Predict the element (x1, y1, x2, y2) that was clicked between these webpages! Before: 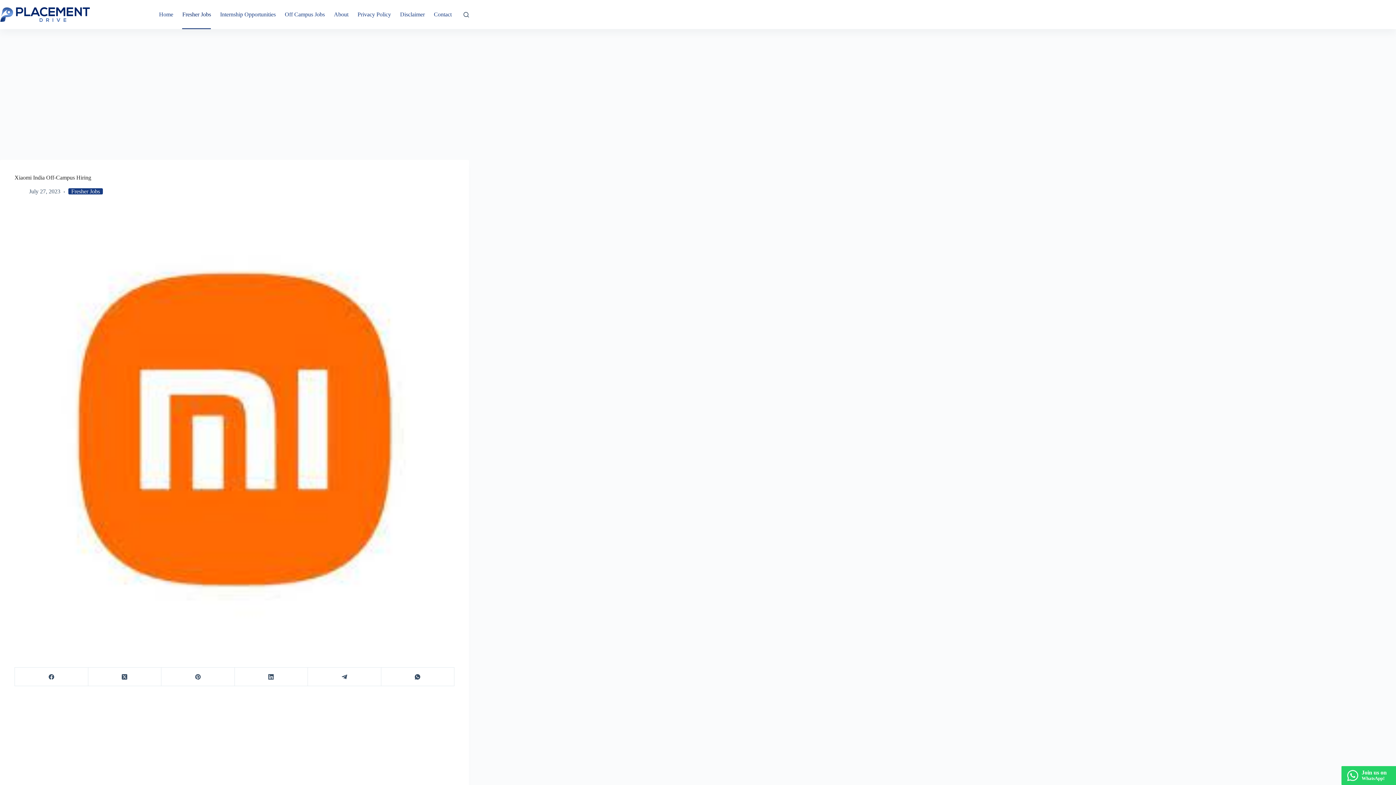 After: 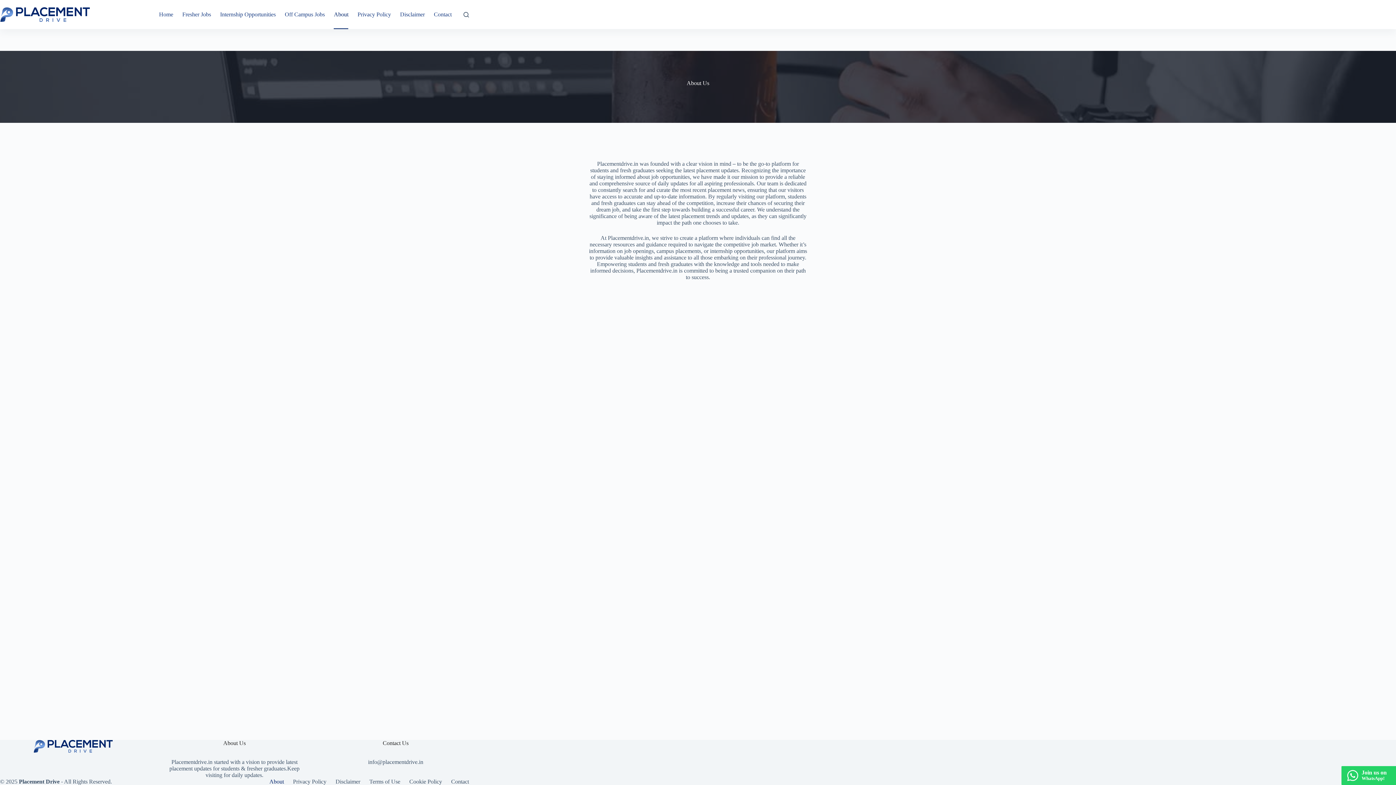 Action: bbox: (329, 0, 353, 29) label: About